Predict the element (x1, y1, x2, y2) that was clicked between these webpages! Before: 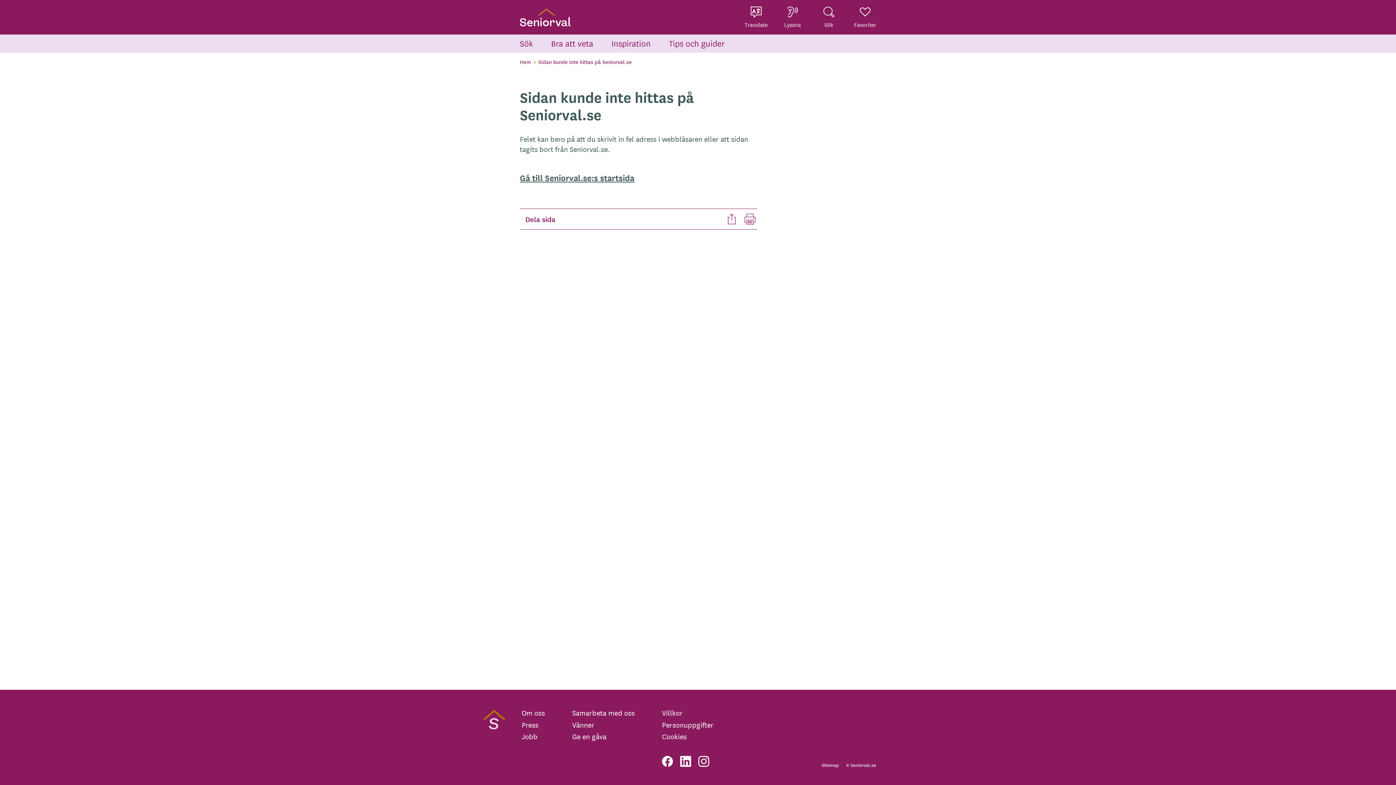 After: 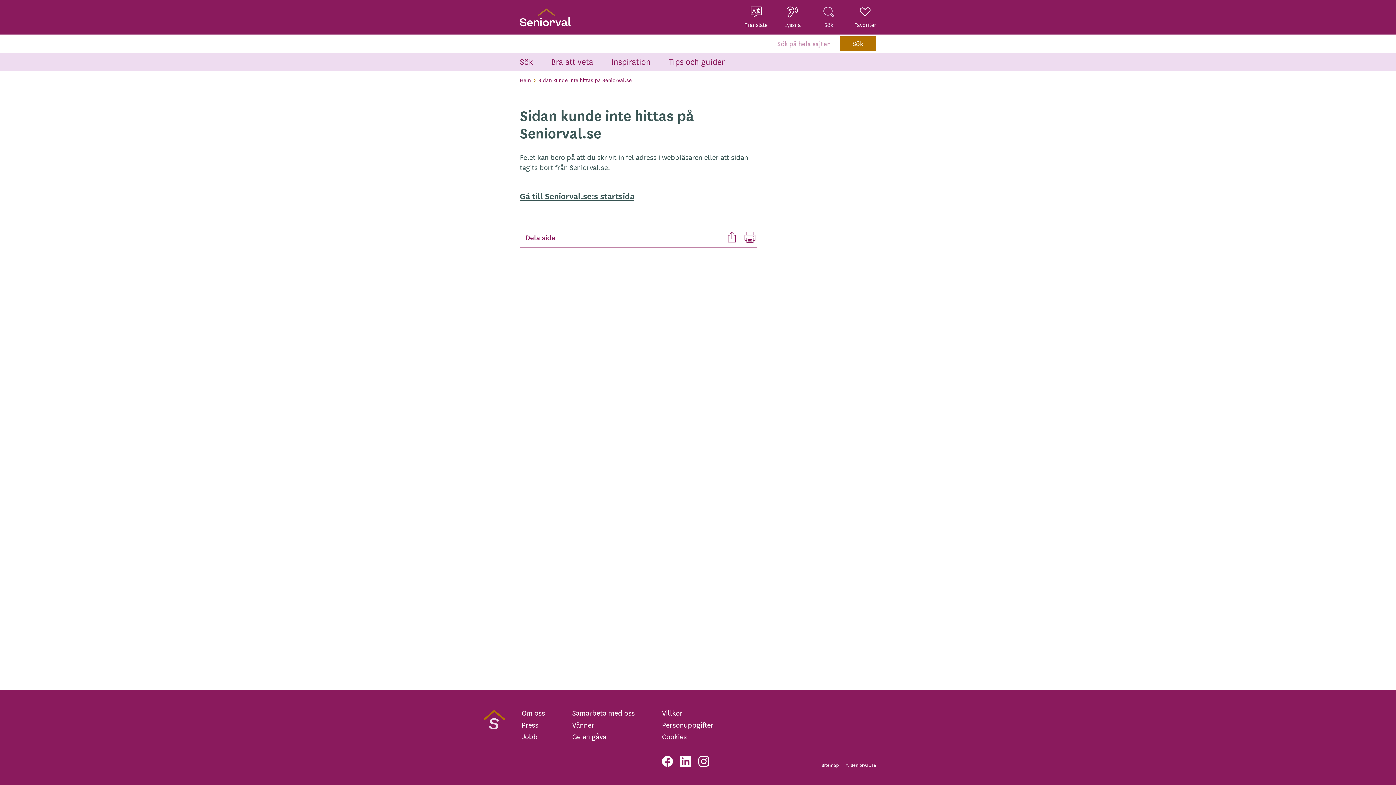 Action: bbox: (810, 6, 847, 28) label: Sök